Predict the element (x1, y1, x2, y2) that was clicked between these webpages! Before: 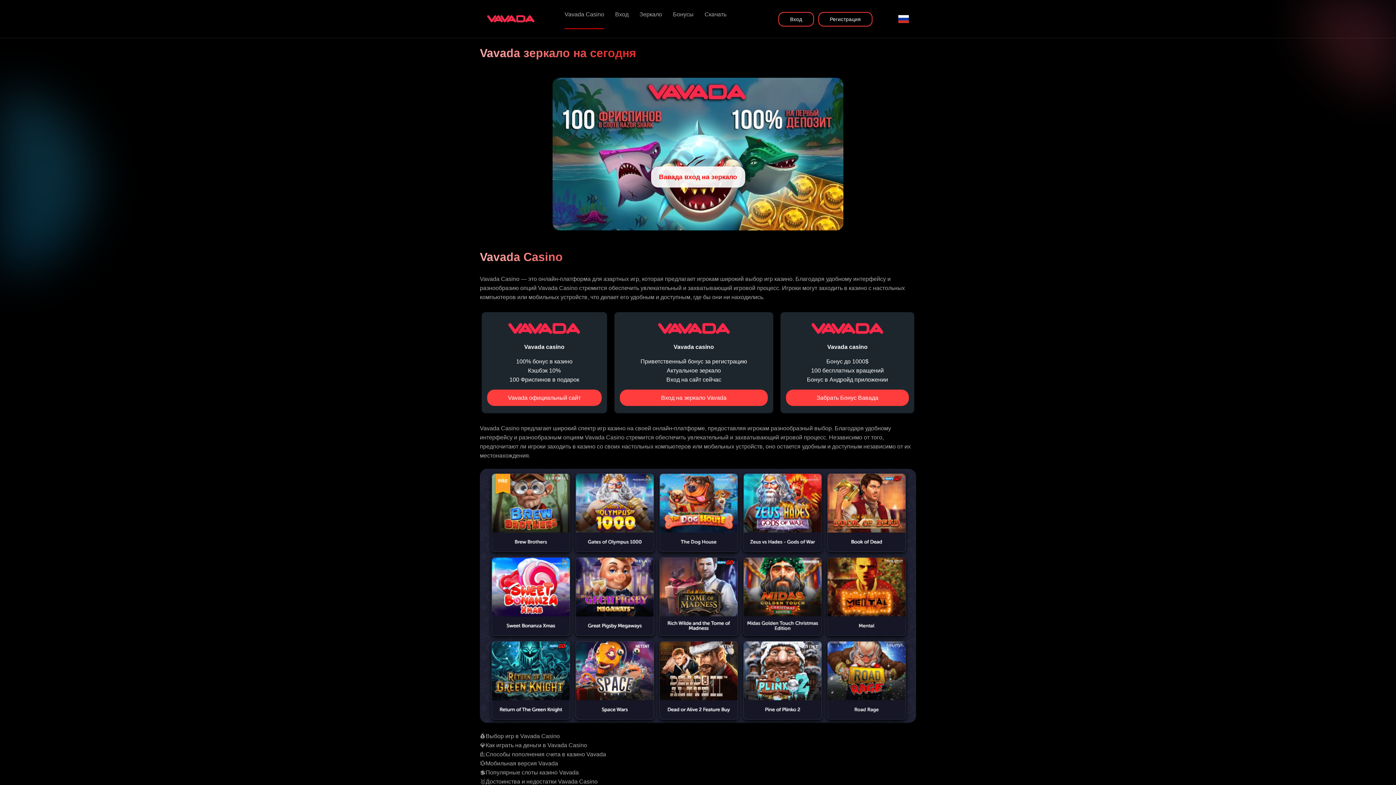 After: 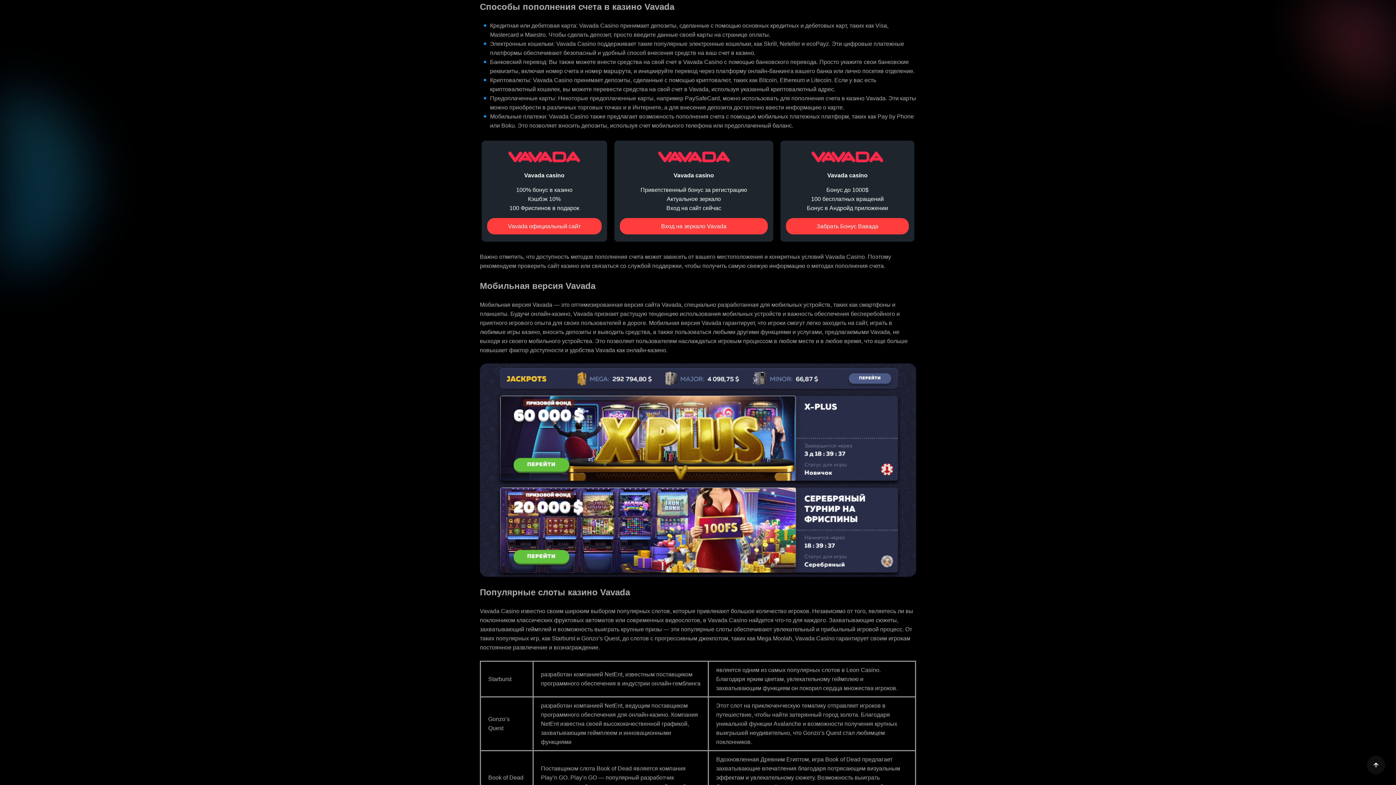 Action: label: 💹Способы пополнения счета в казино Vavada bbox: (480, 751, 606, 757)